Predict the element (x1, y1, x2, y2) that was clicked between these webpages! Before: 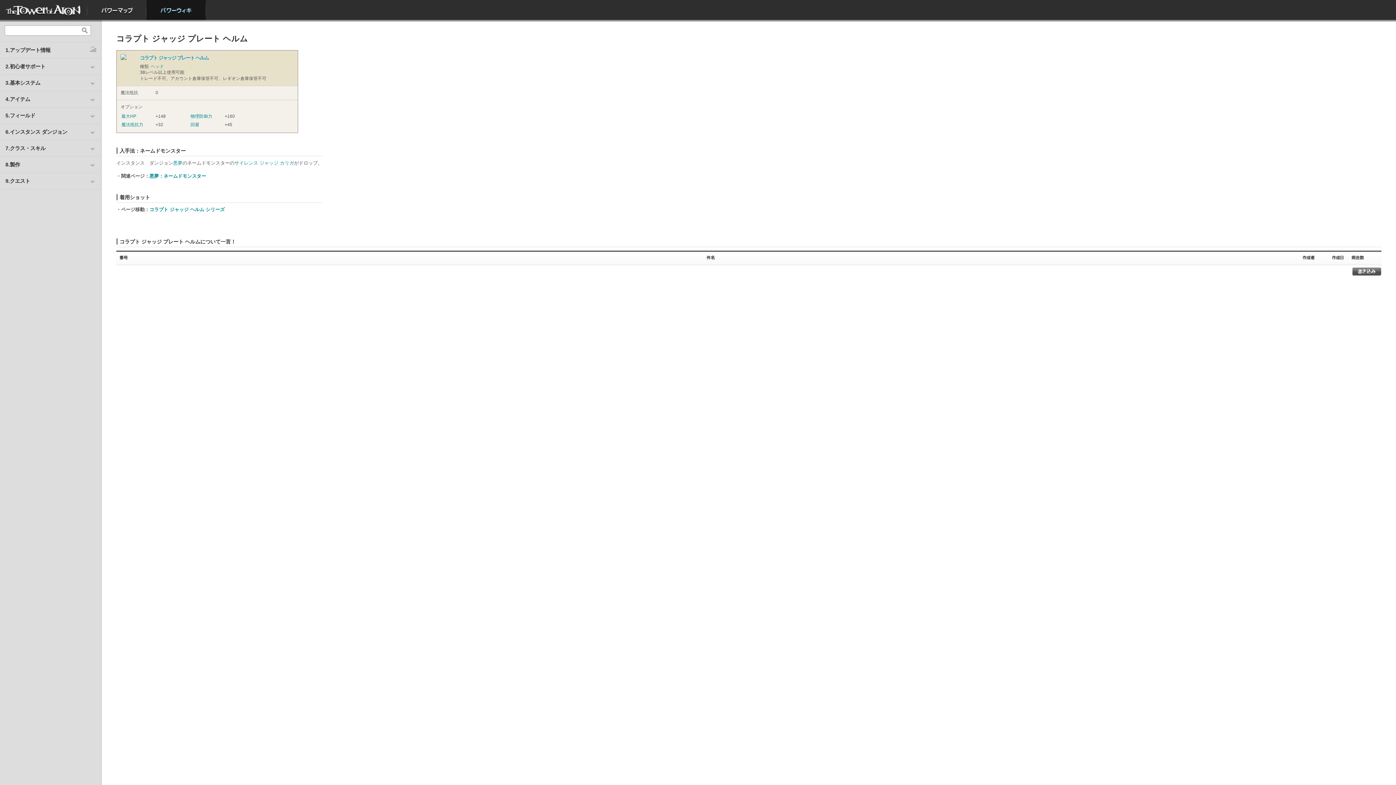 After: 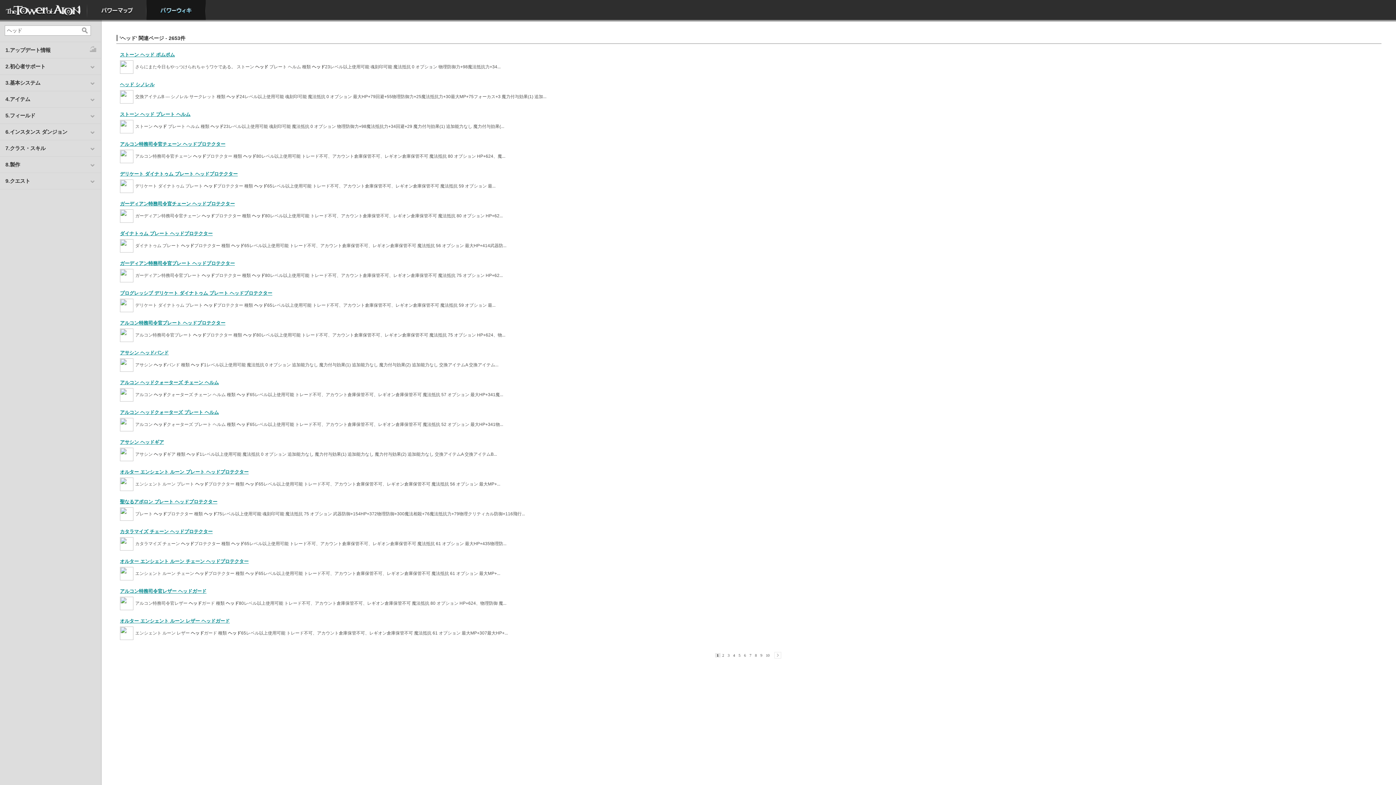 Action: bbox: (150, 64, 164, 69) label: ヘッド